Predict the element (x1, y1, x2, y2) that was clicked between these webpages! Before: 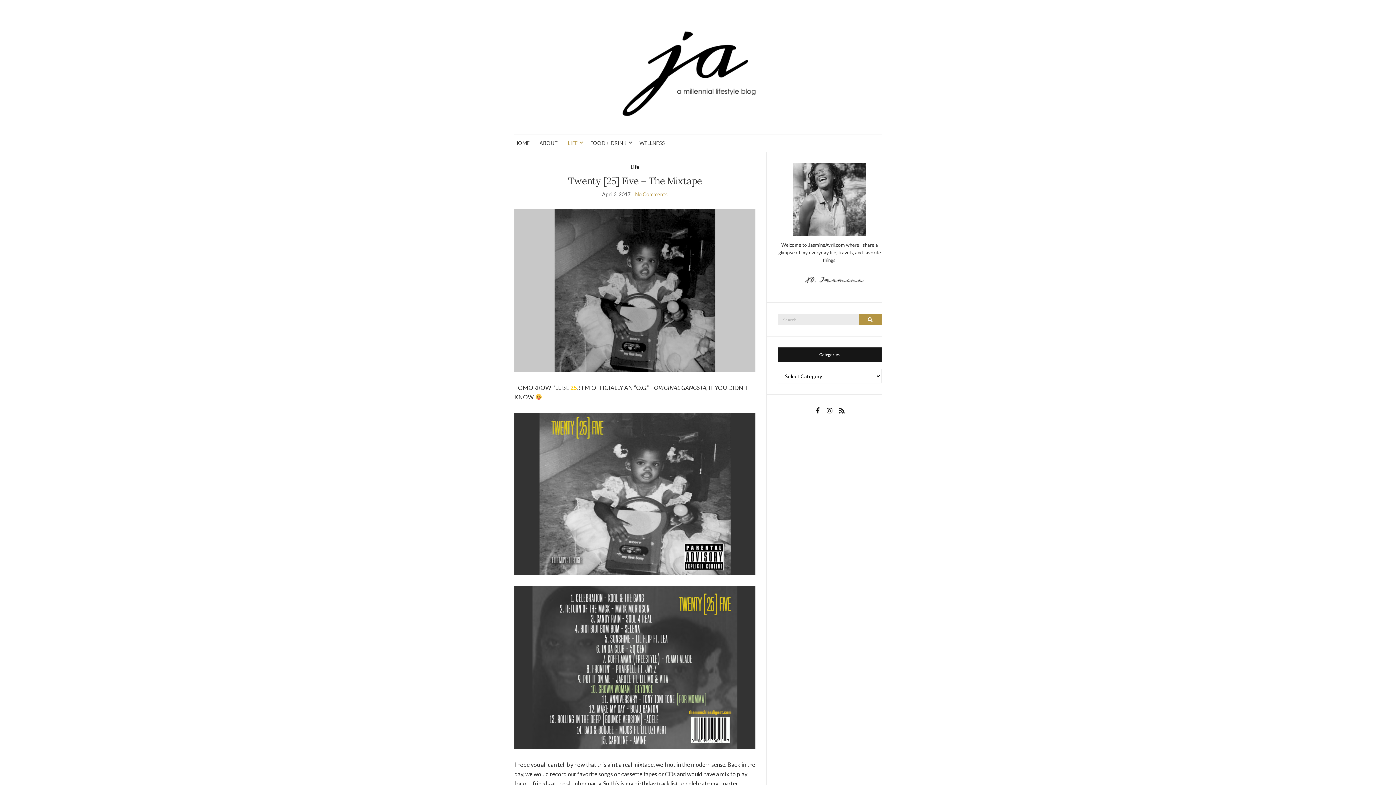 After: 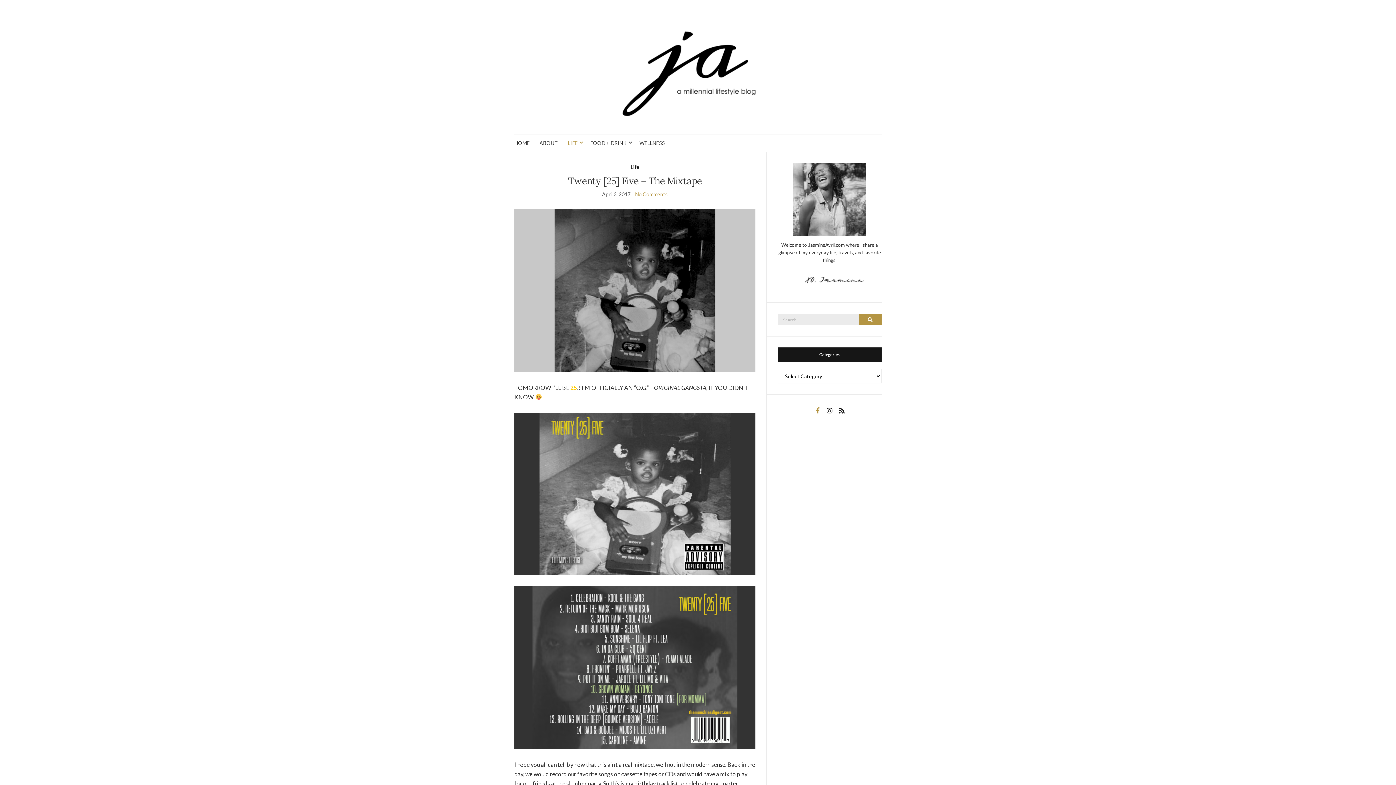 Action: bbox: (814, 405, 821, 417)